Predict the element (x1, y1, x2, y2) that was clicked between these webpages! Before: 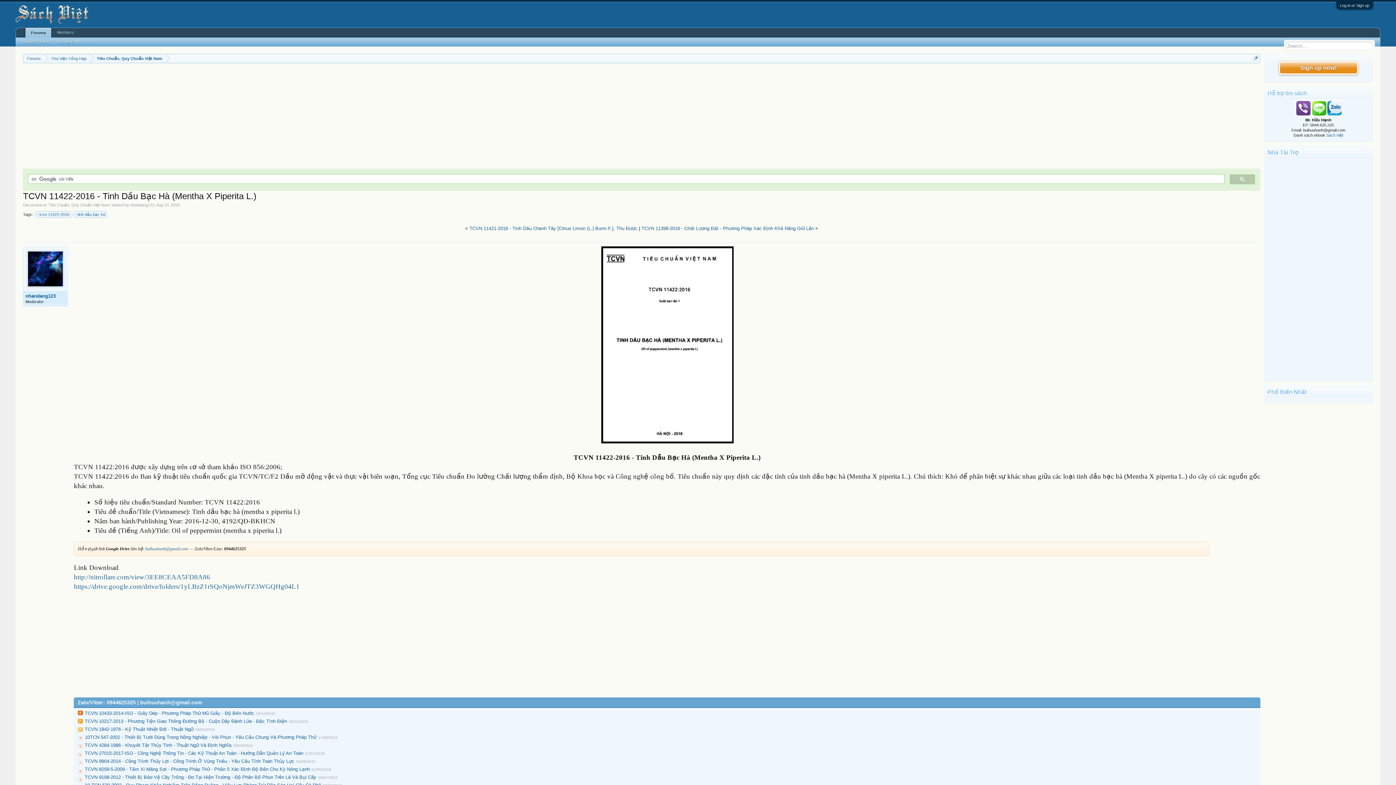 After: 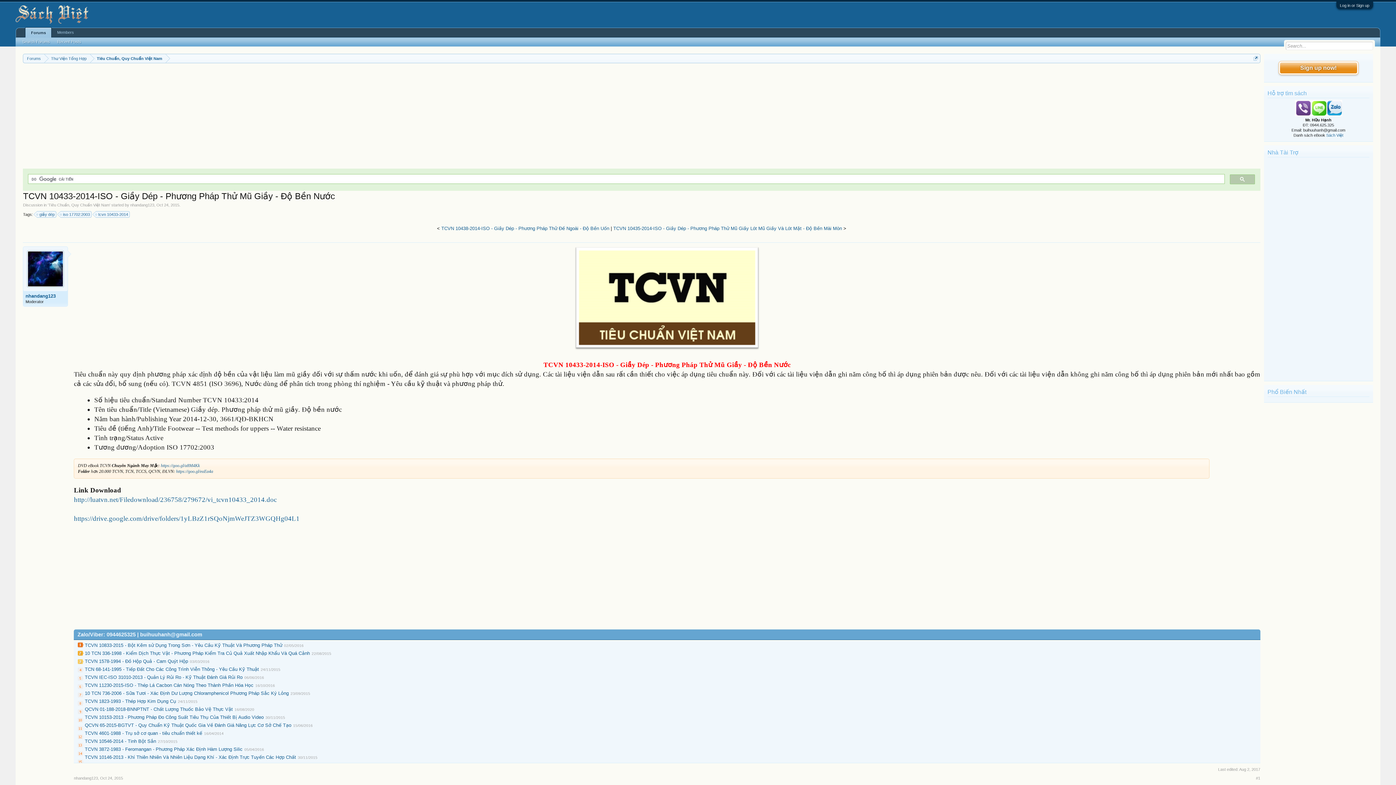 Action: label: TCVN 10433-2014-ISO - Giầy Dép - Phương Pháp Thử Mũ Giầy - Độ Bền Nước bbox: (84, 710, 254, 716)